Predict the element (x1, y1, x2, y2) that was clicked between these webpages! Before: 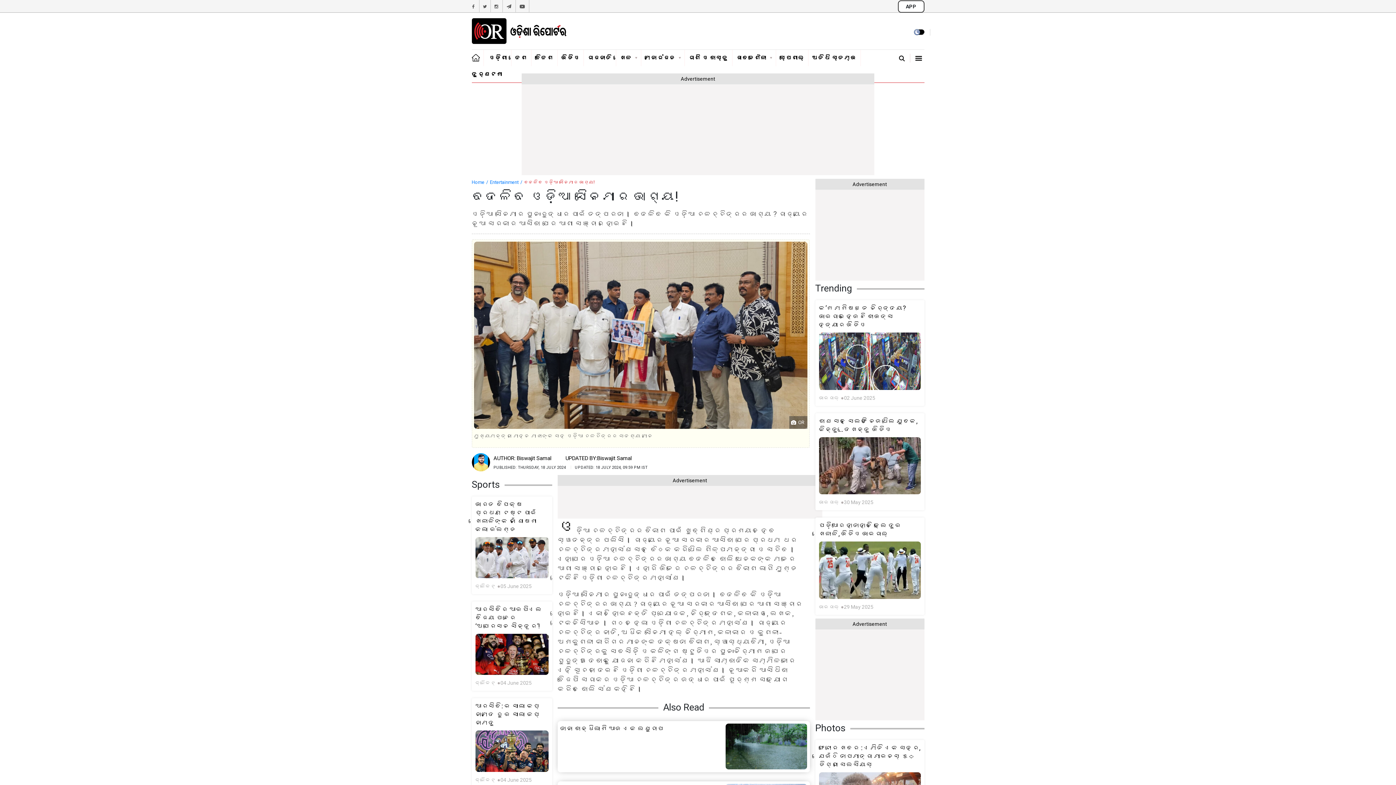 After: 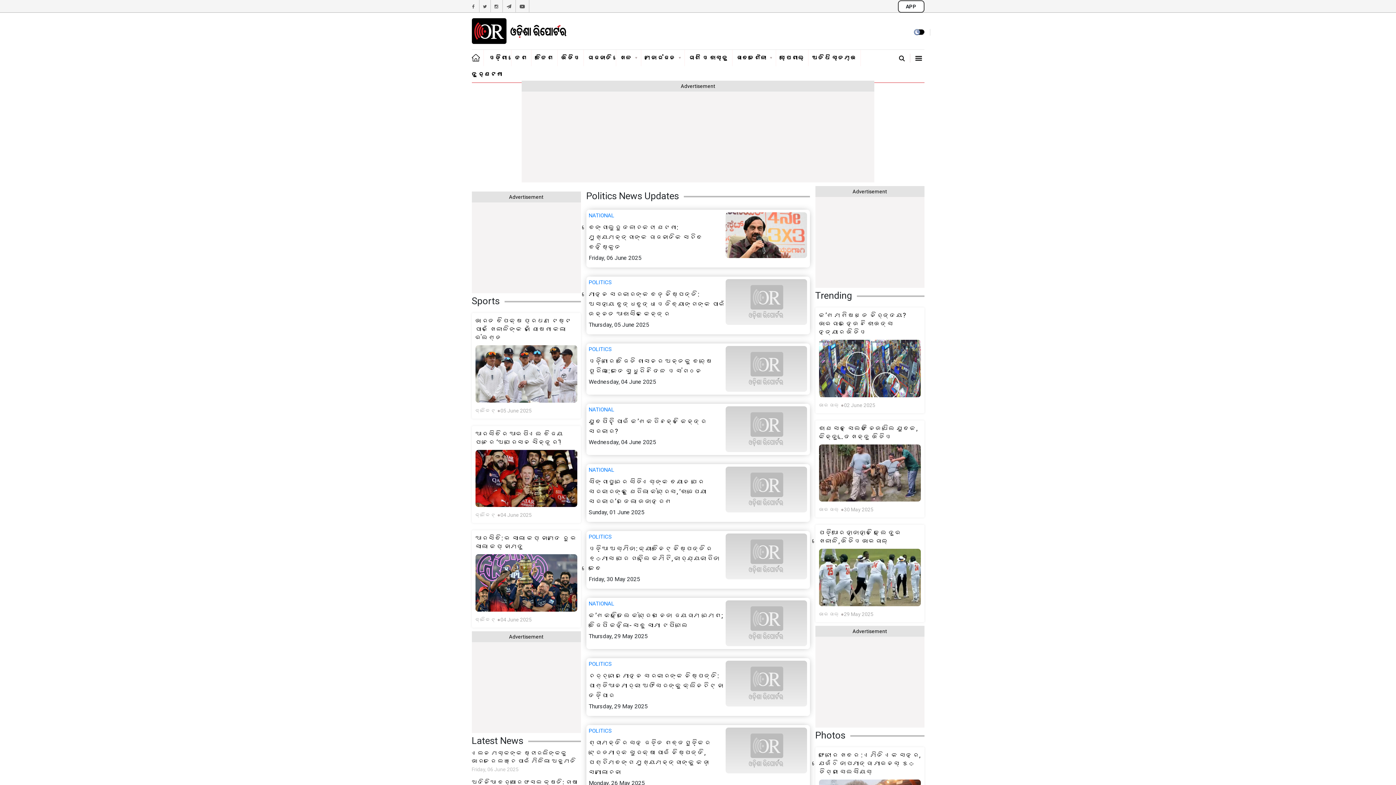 Action: label: ରାଜନୀତି bbox: (587, 54, 612, 61)